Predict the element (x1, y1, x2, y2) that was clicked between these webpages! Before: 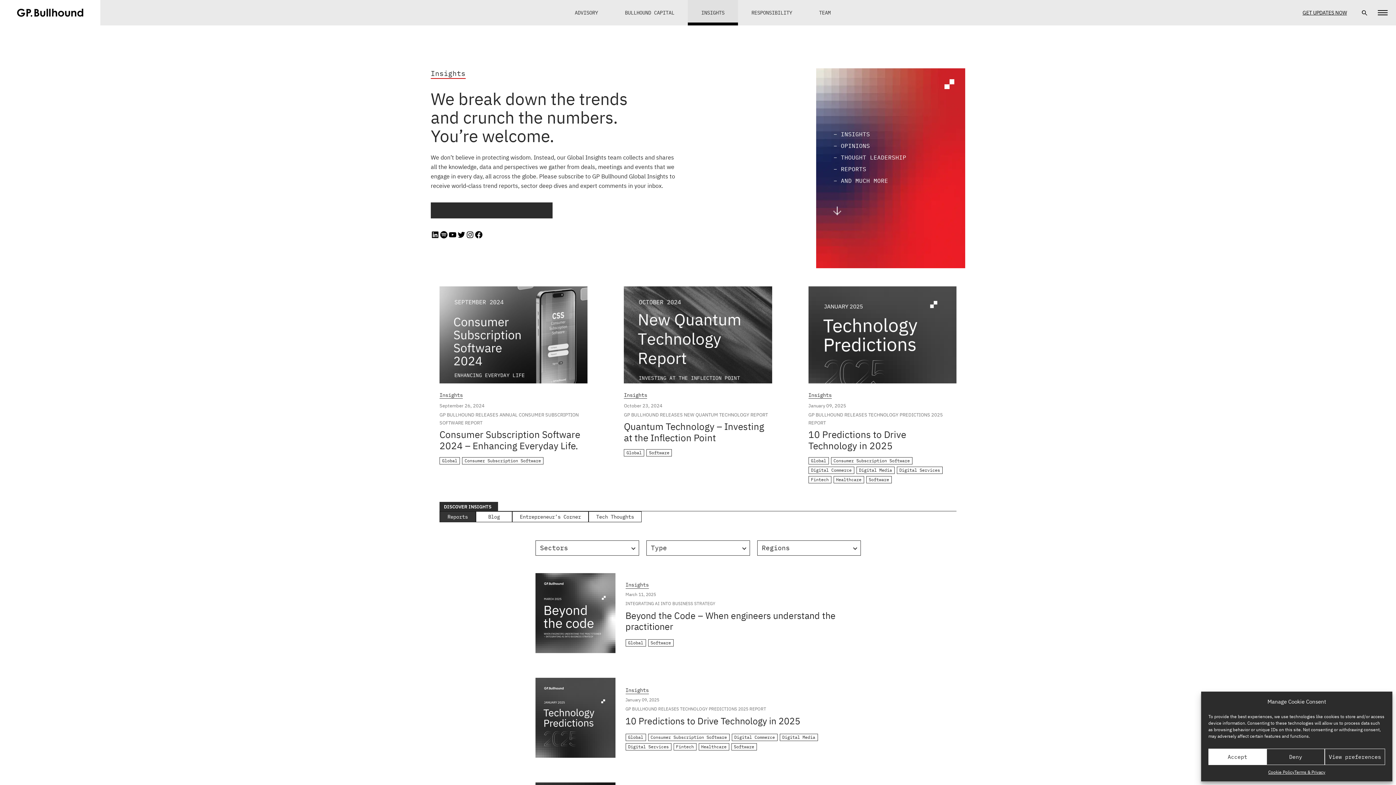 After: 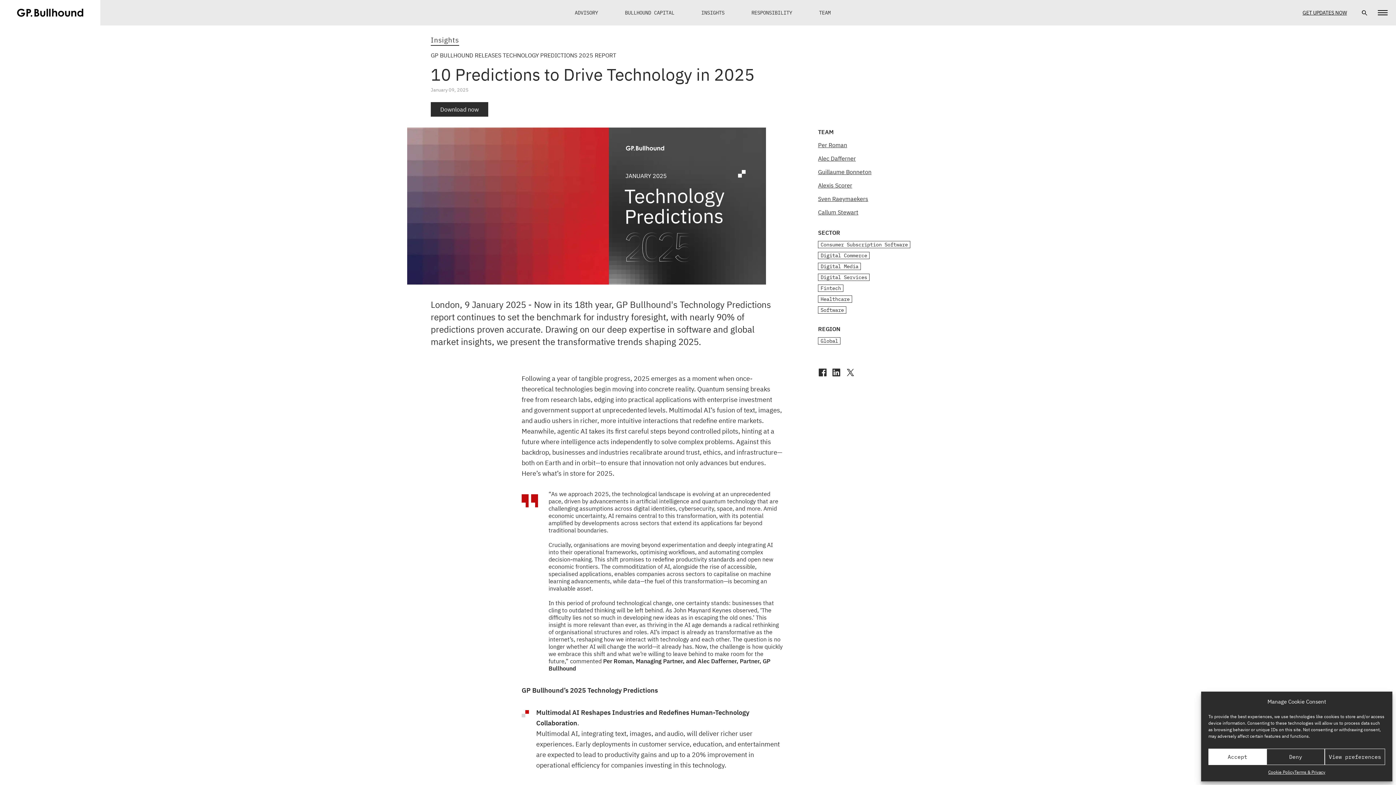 Action: label: 10 Predictions to Drive Technology in 2025 bbox: (808, 428, 906, 452)